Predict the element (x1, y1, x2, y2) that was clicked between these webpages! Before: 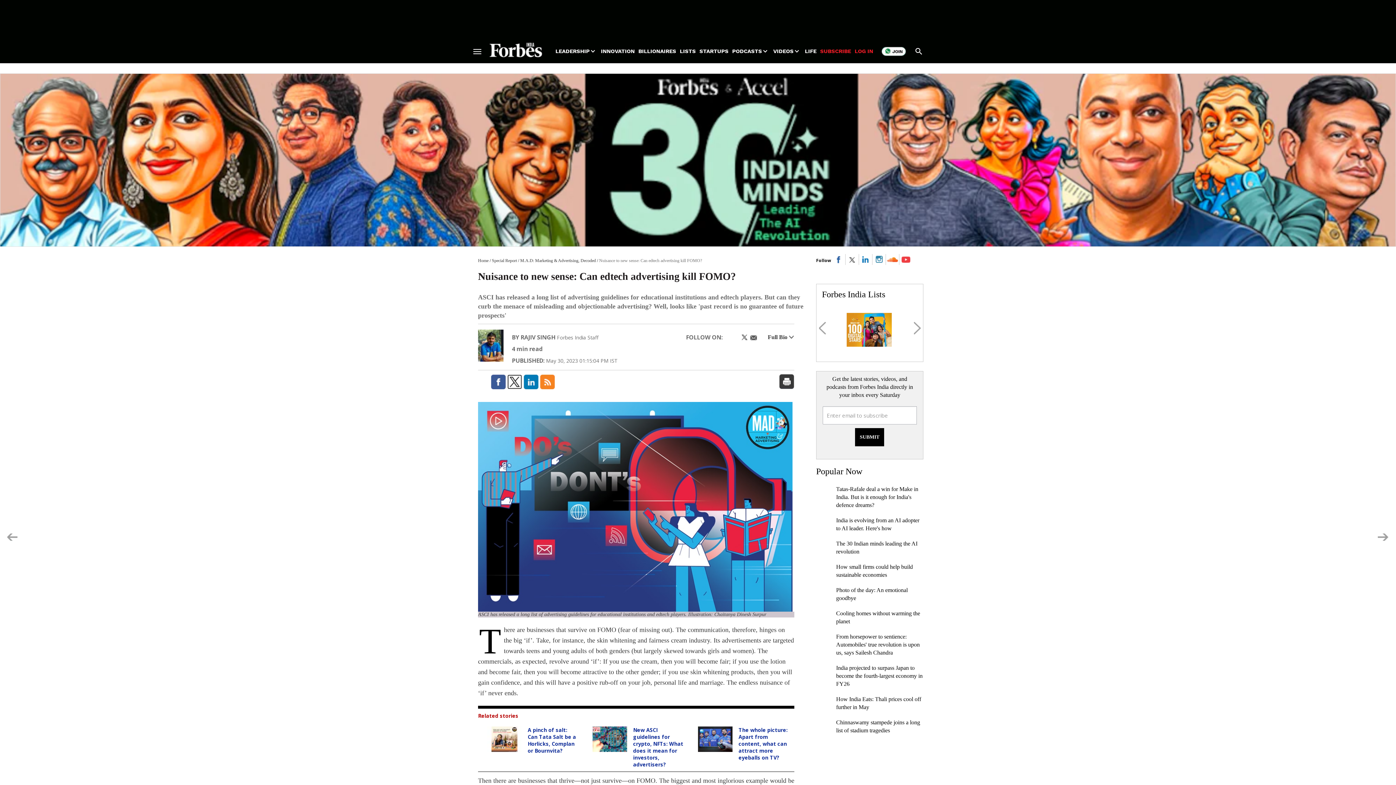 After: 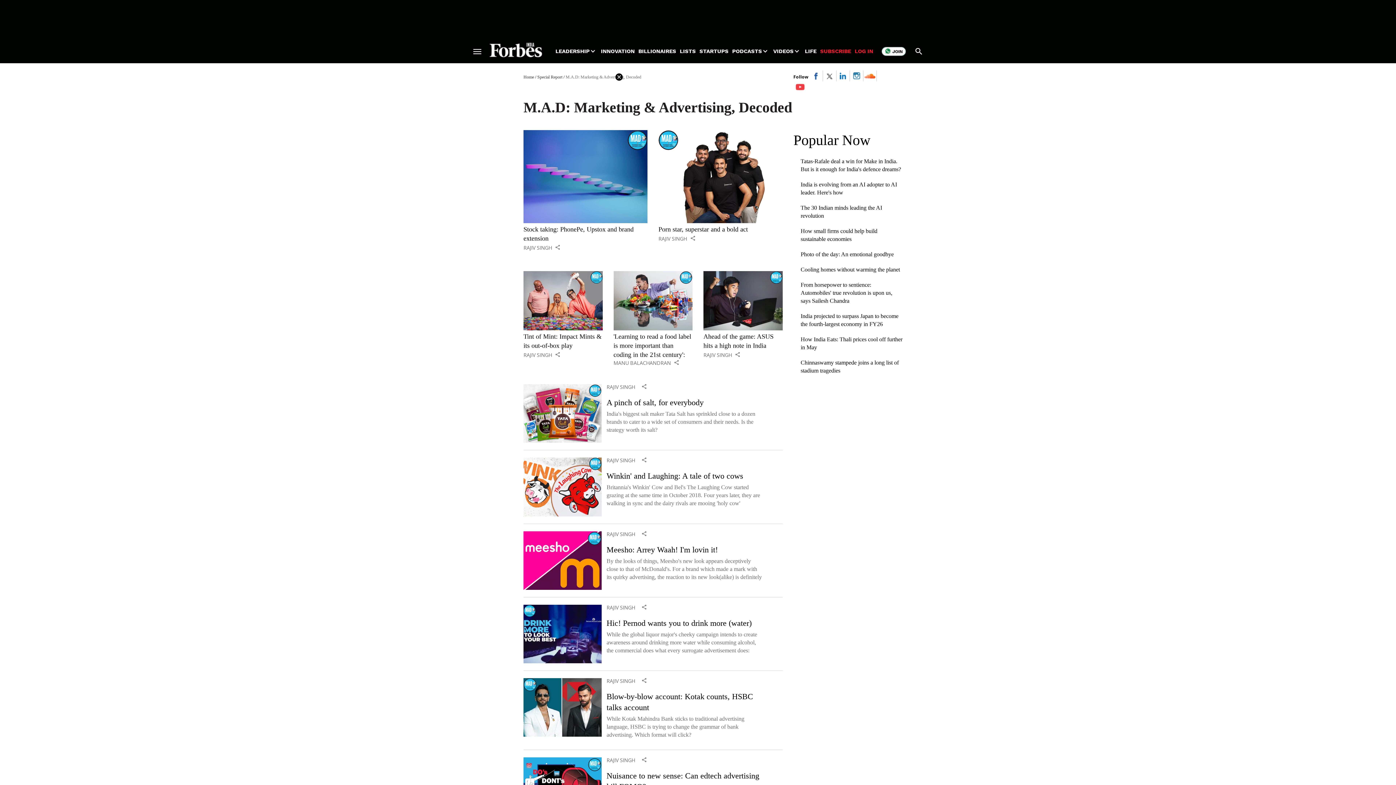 Action: bbox: (520, 258, 596, 263) label: M.A.D: Marketing & Advertising, Decoded